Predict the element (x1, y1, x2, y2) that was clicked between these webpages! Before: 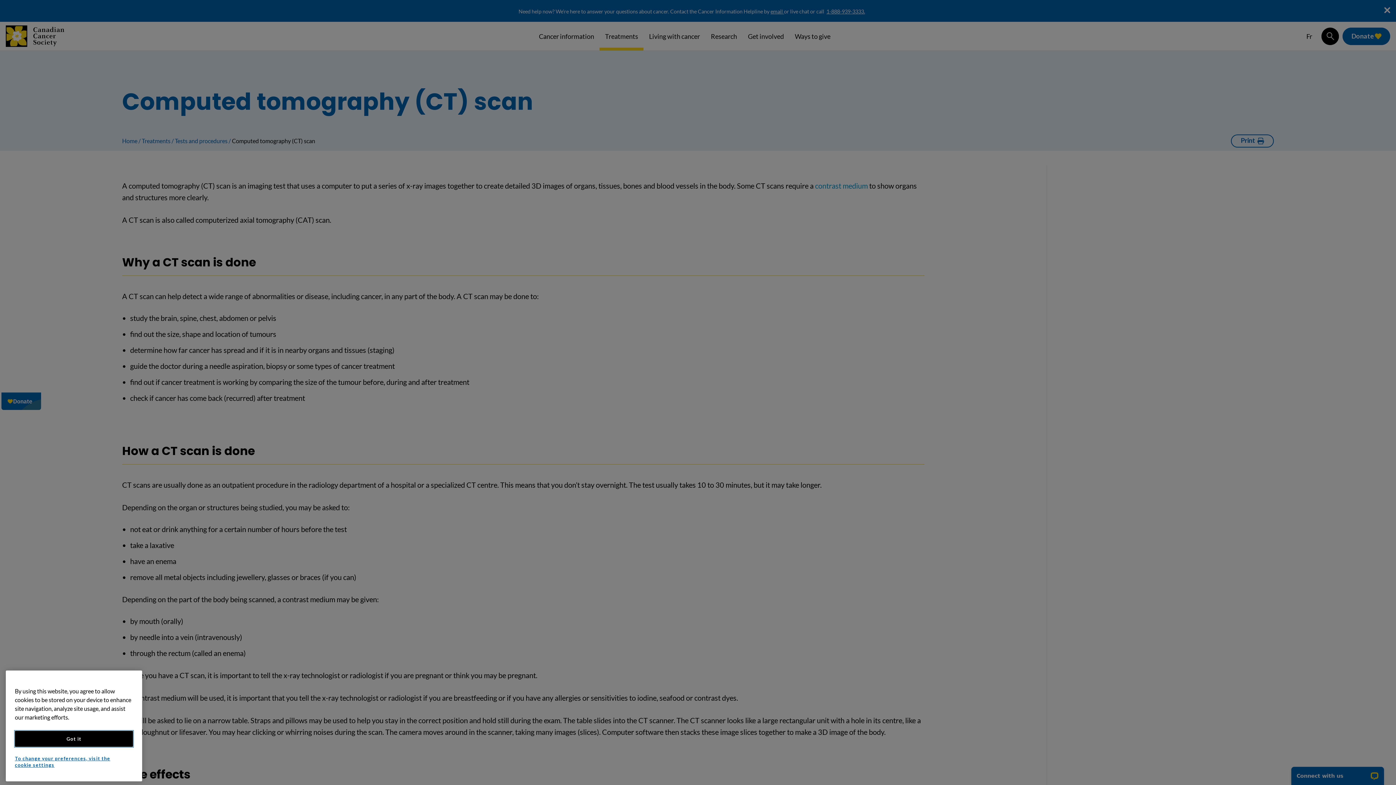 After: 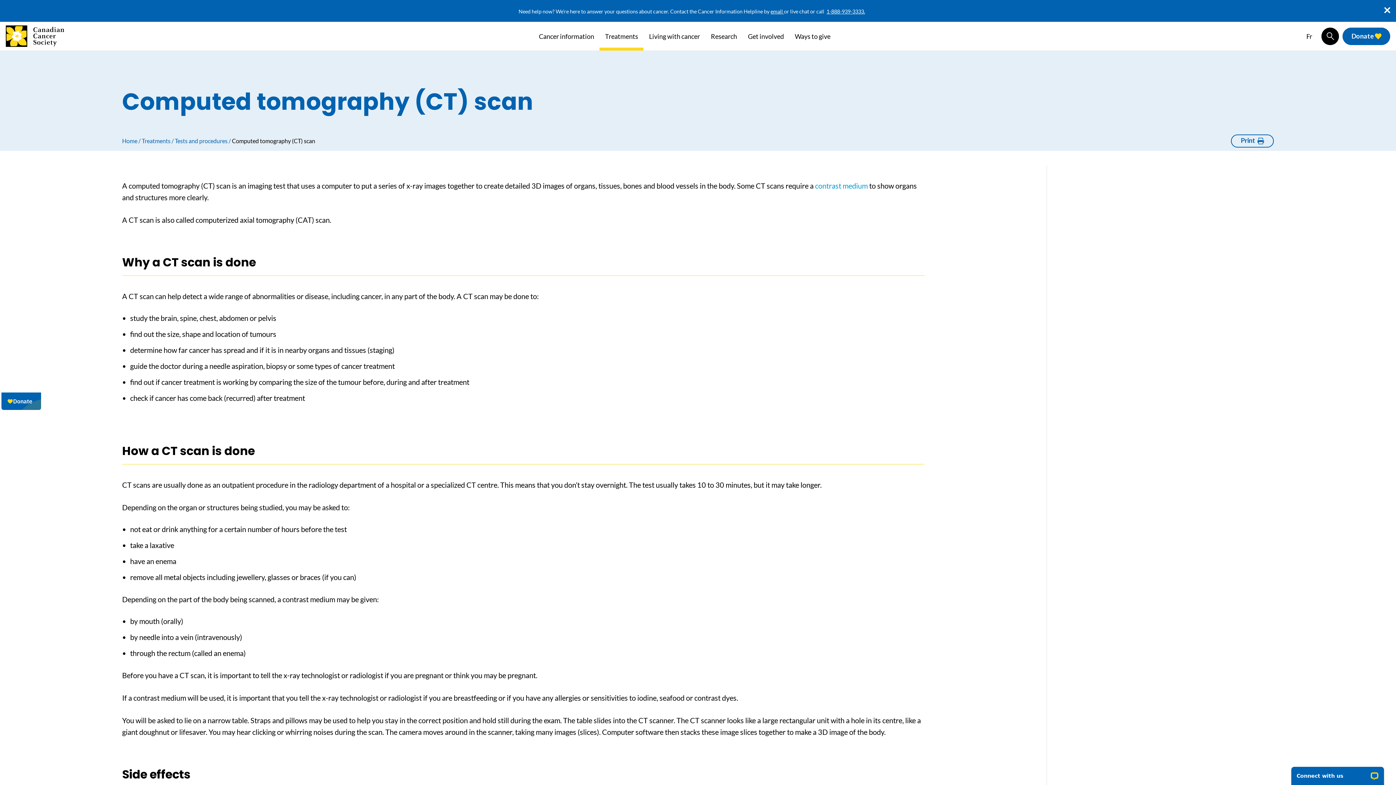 Action: label: Got it bbox: (14, 731, 133, 747)